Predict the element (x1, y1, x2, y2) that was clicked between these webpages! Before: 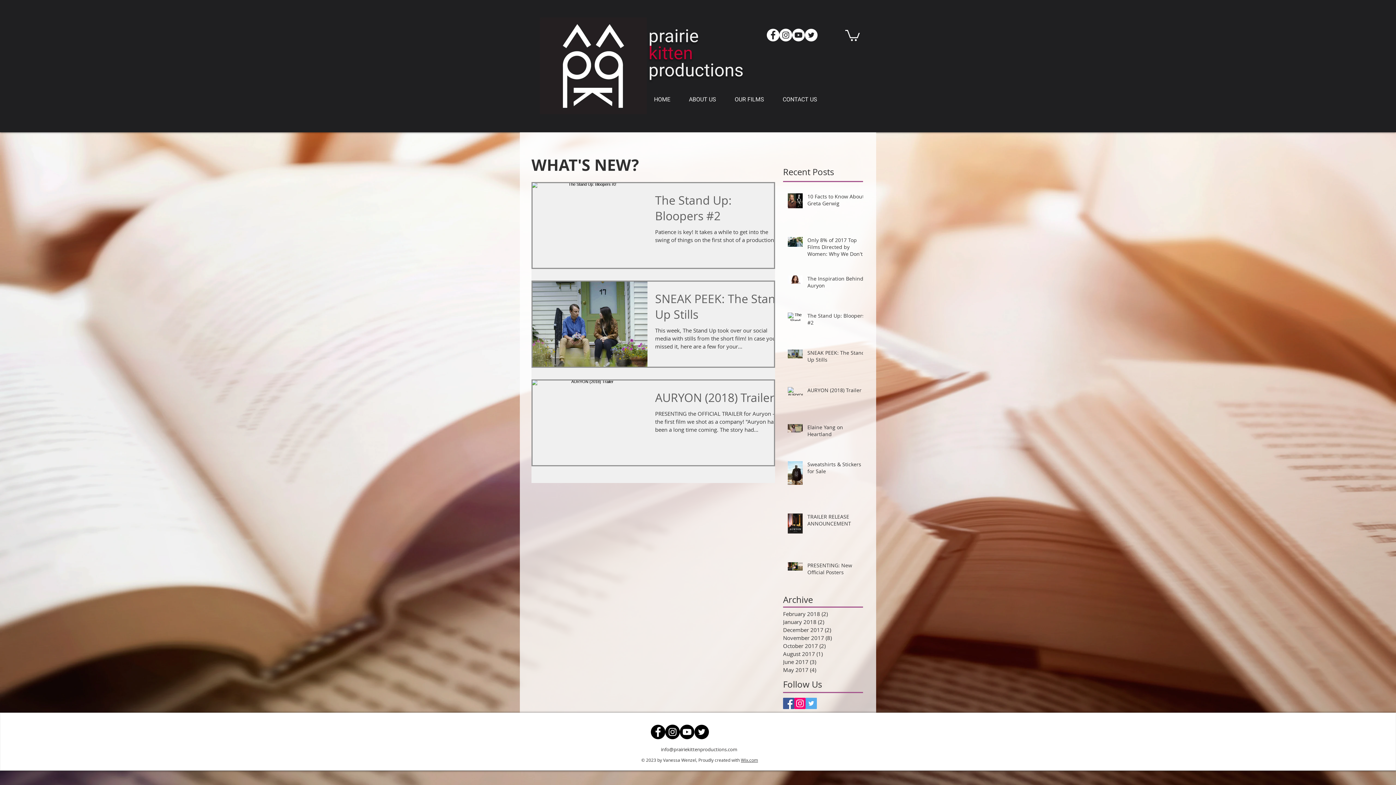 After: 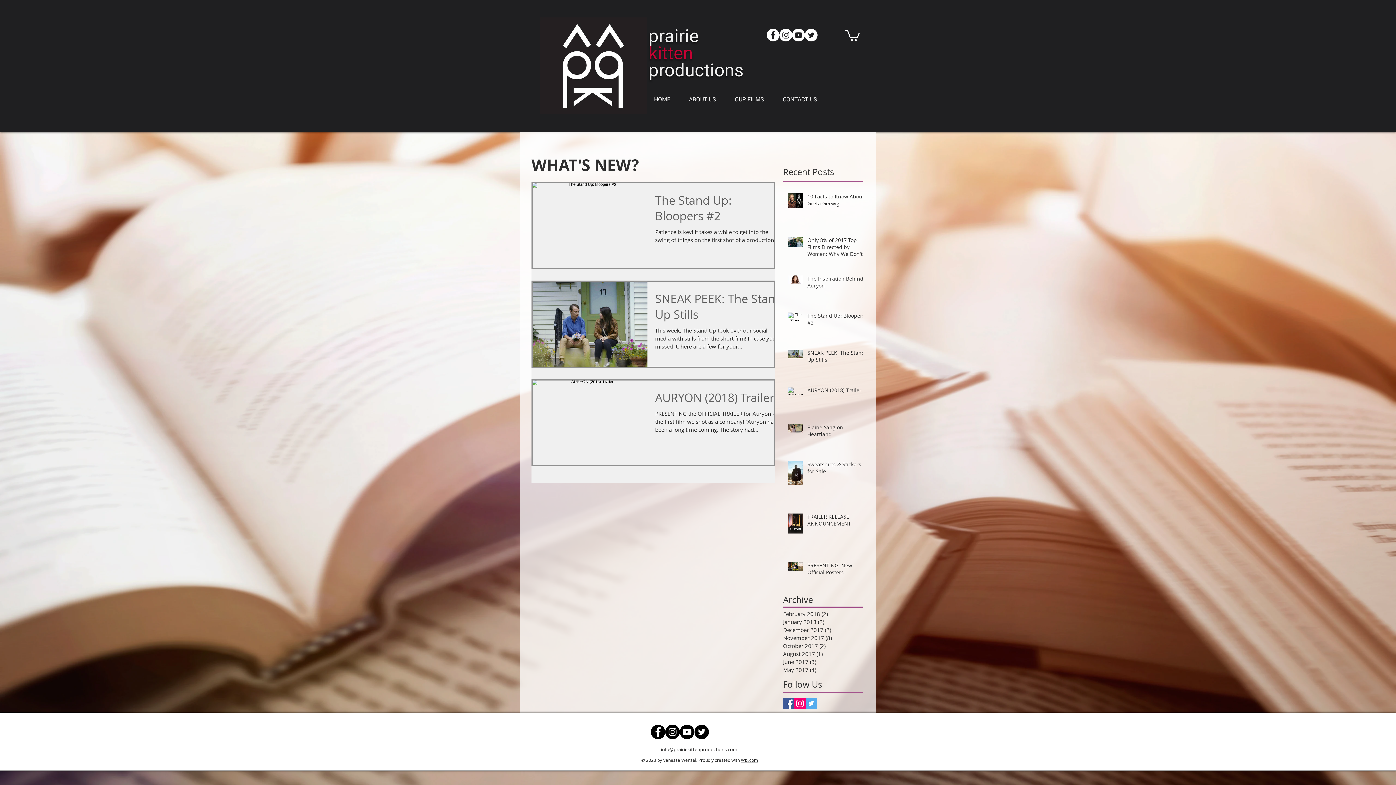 Action: bbox: (650, 725, 665, 739) label: Facebook - Black Circle